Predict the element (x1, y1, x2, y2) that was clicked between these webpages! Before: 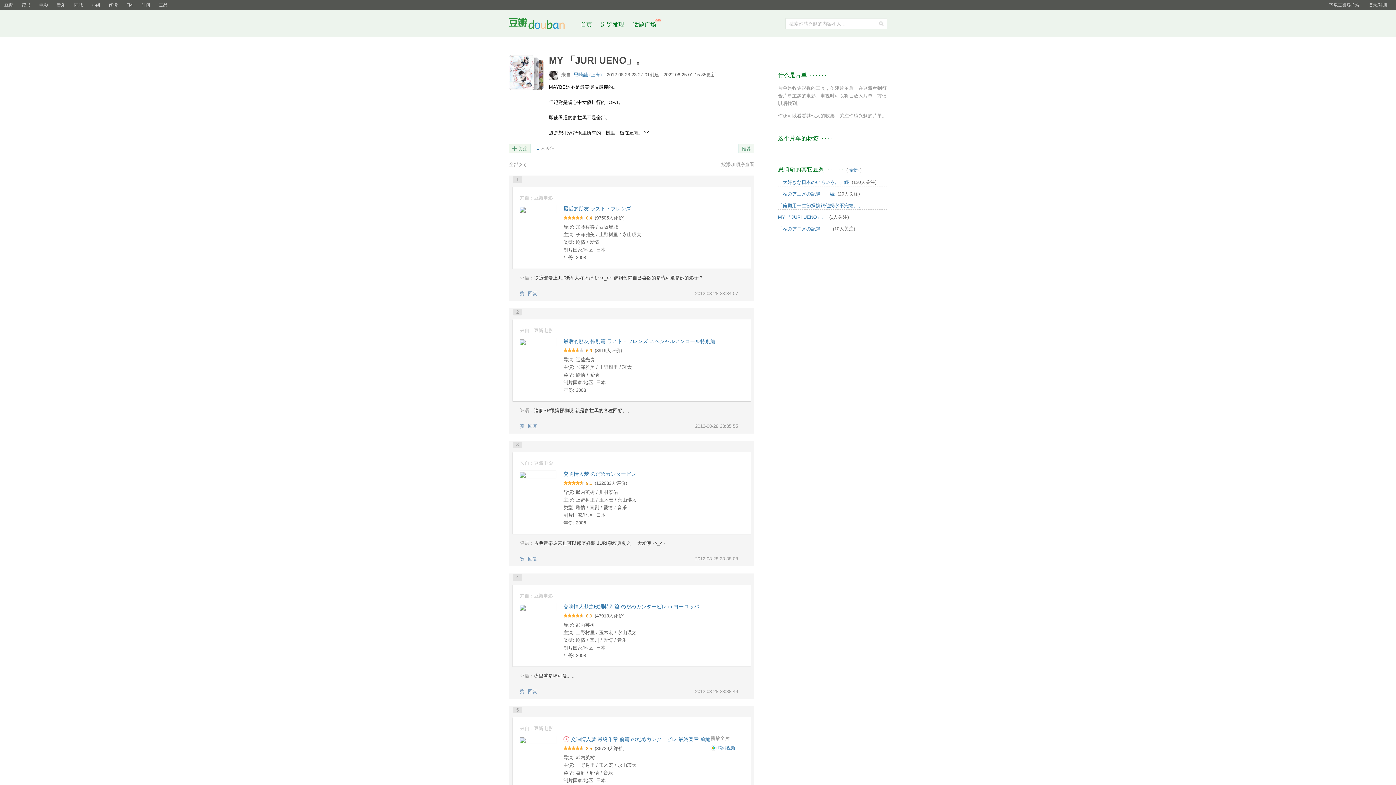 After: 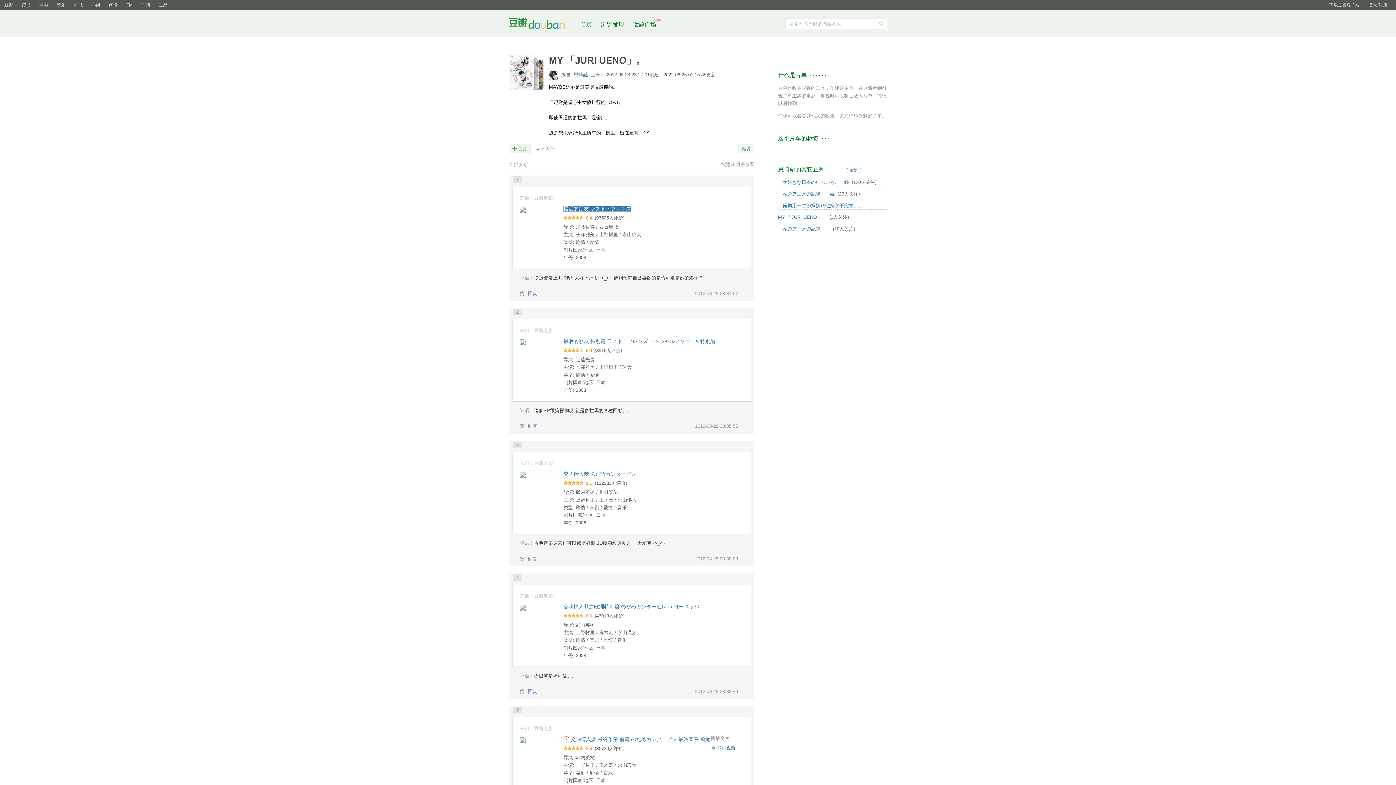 Action: bbox: (563, 205, 631, 211) label: 最后的朋友 ラスト・フレンズ